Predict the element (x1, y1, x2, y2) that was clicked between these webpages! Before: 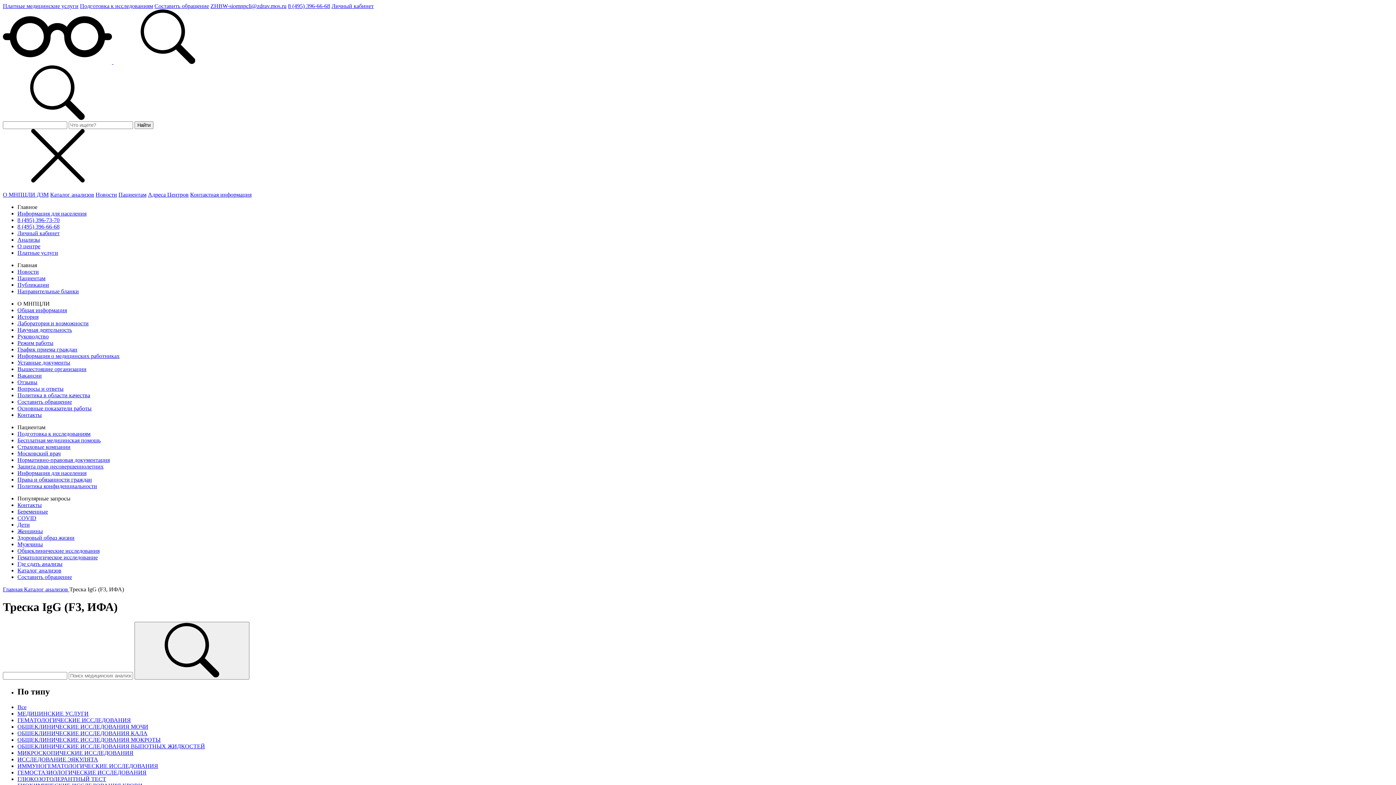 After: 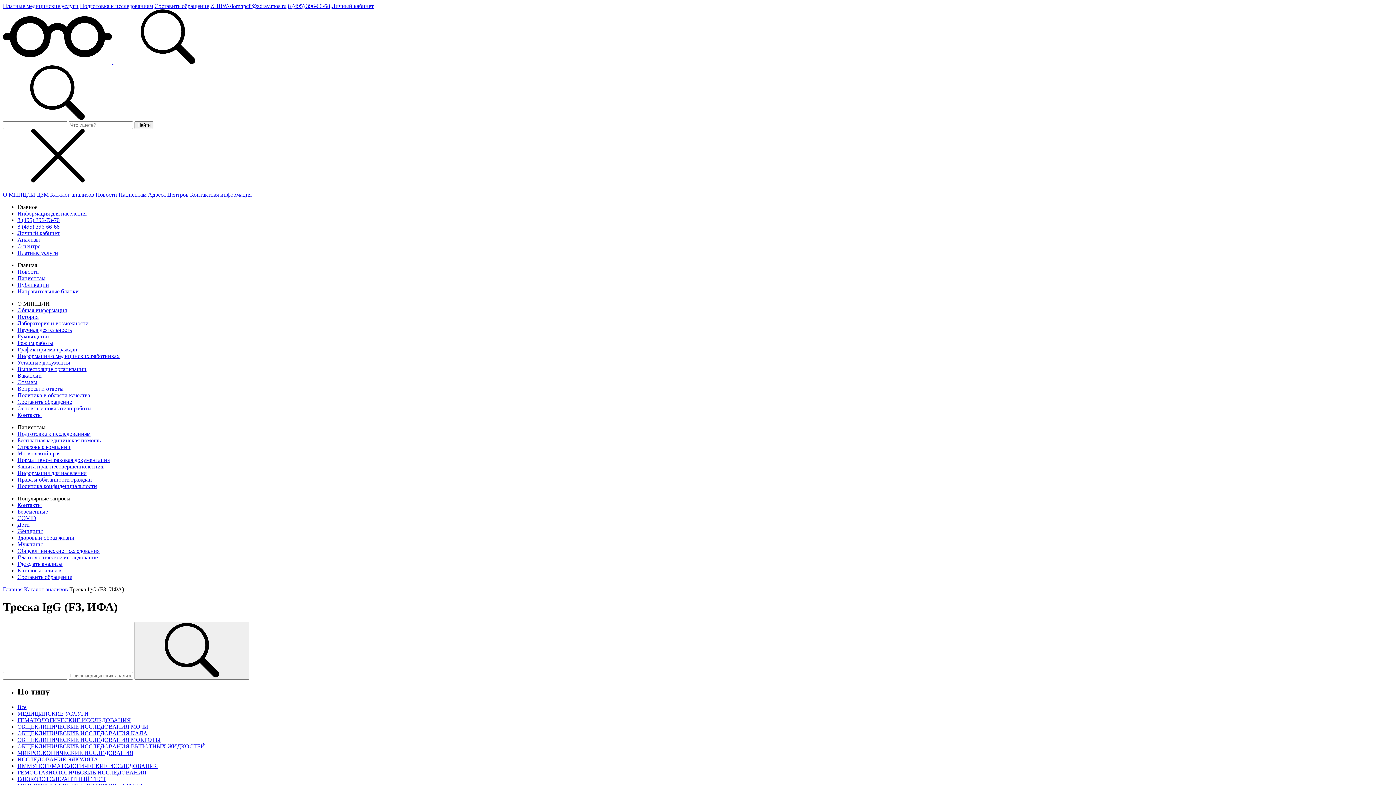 Action: label: Треска IgG (F3, ИФА) bbox: (69, 586, 124, 592)